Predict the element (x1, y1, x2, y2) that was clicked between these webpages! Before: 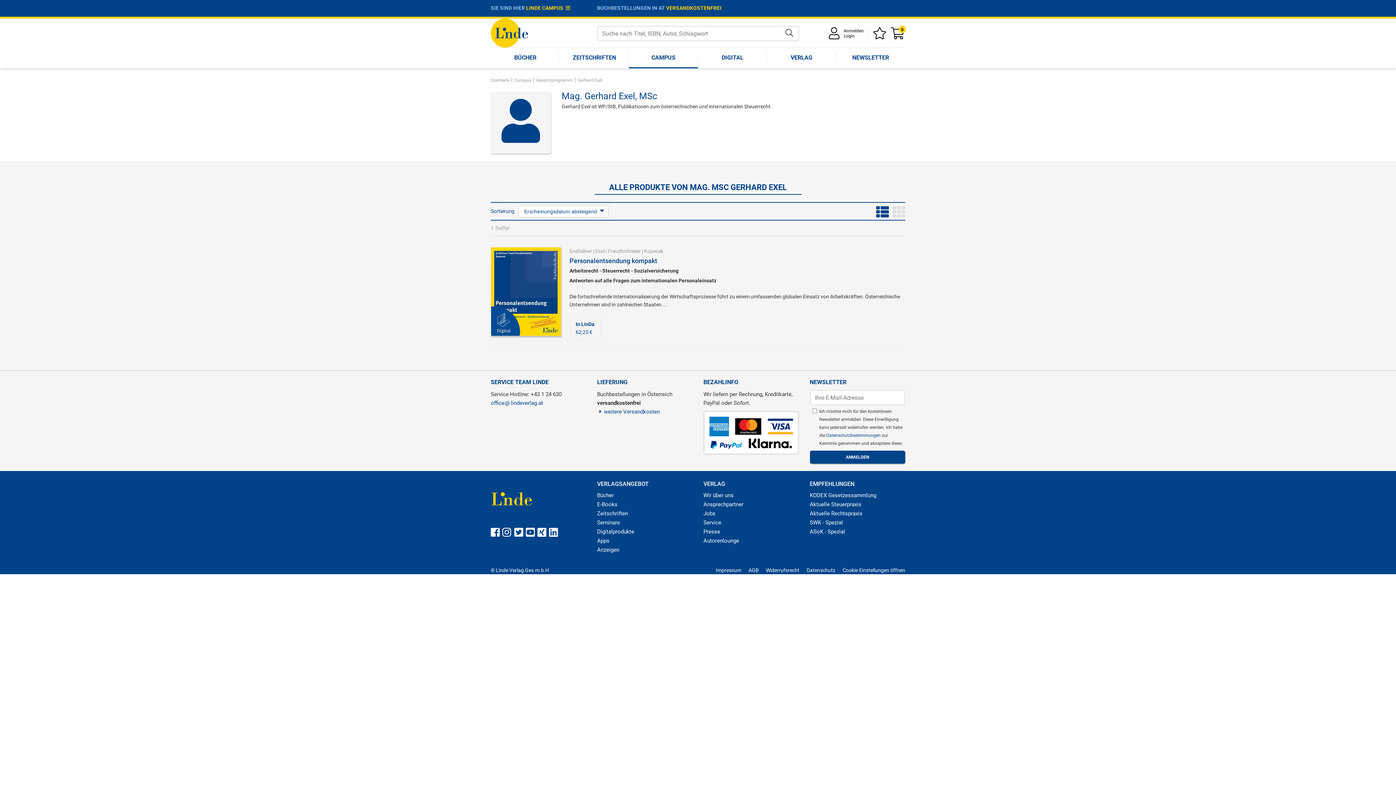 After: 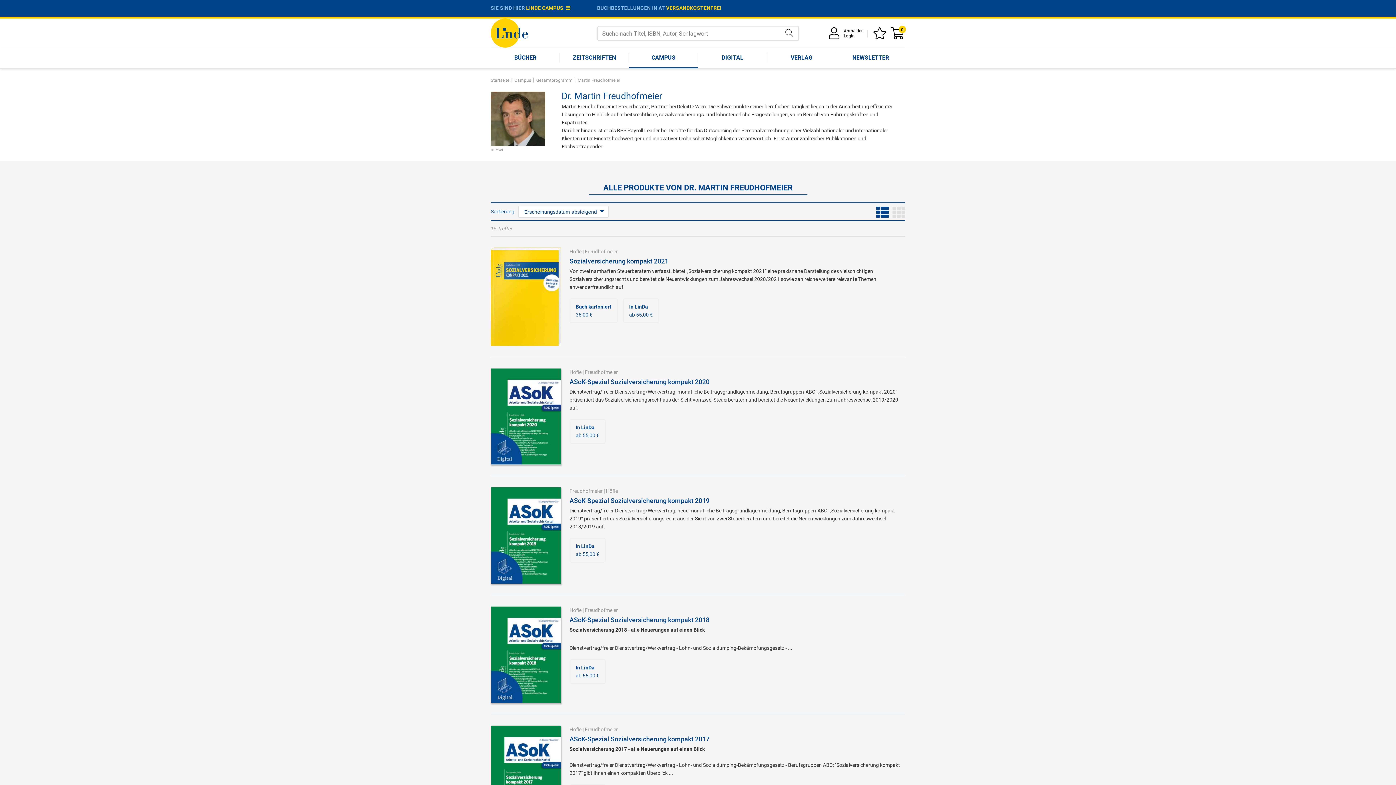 Action: bbox: (607, 248, 640, 254) label: Freudhofmeier